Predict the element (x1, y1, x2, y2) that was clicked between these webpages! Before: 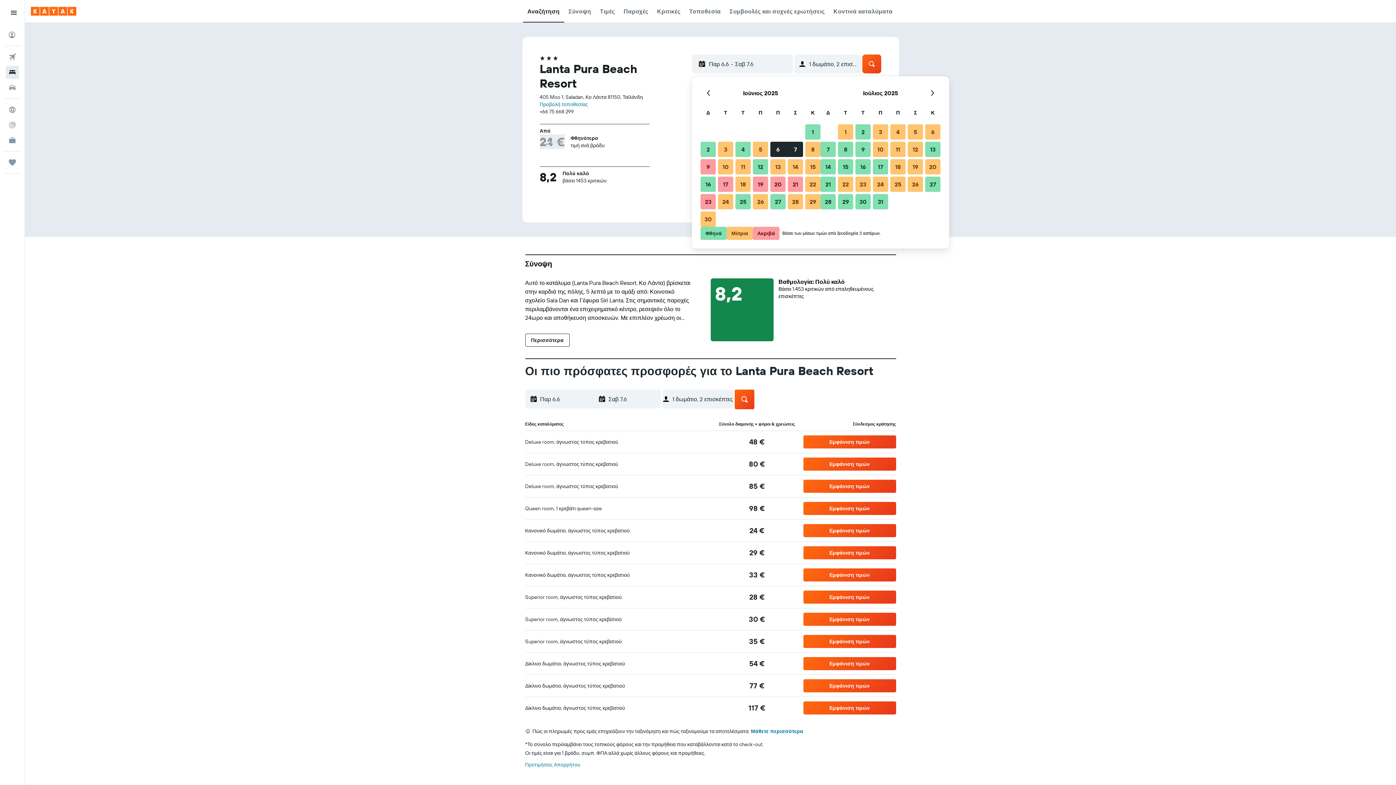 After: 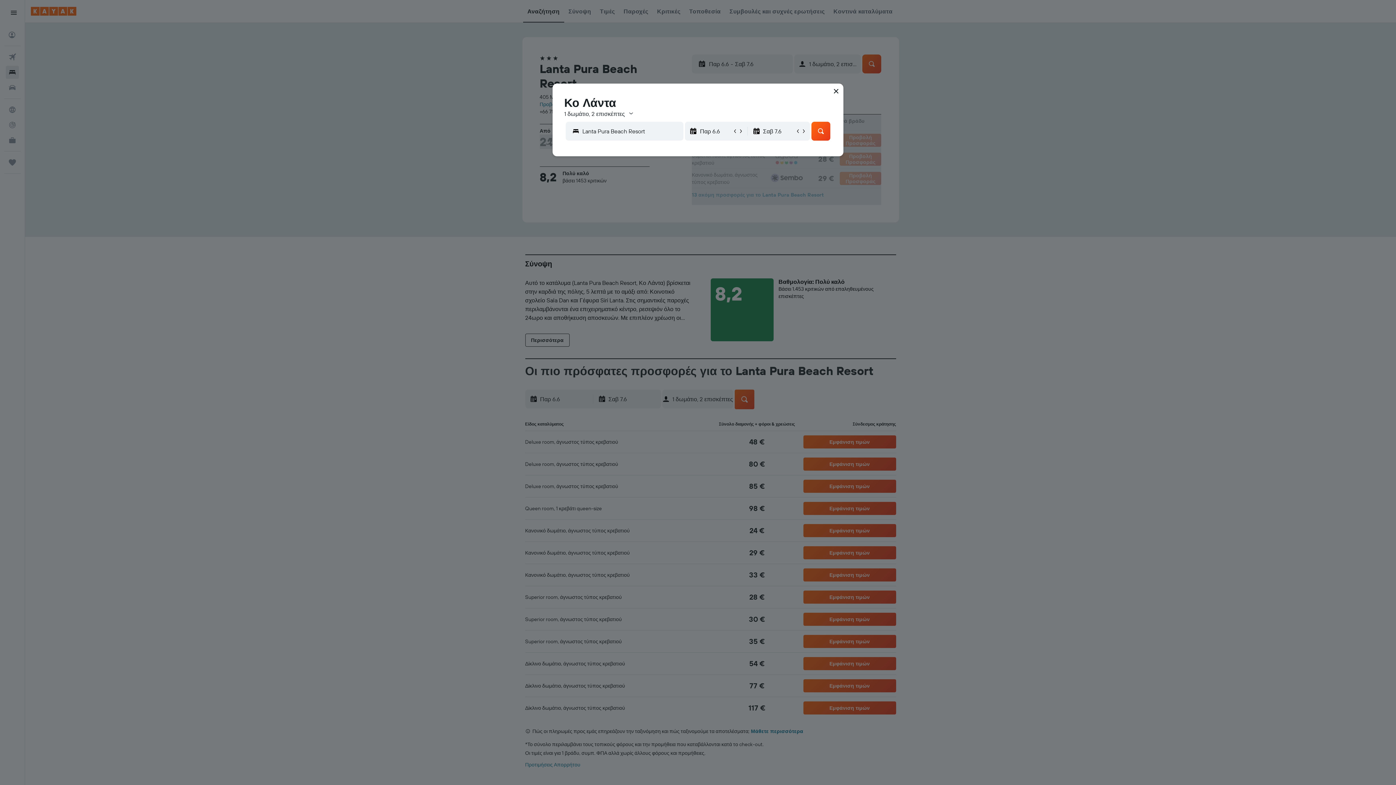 Action: bbox: (803, 701, 896, 714) label: Εμφάνιση τιμών